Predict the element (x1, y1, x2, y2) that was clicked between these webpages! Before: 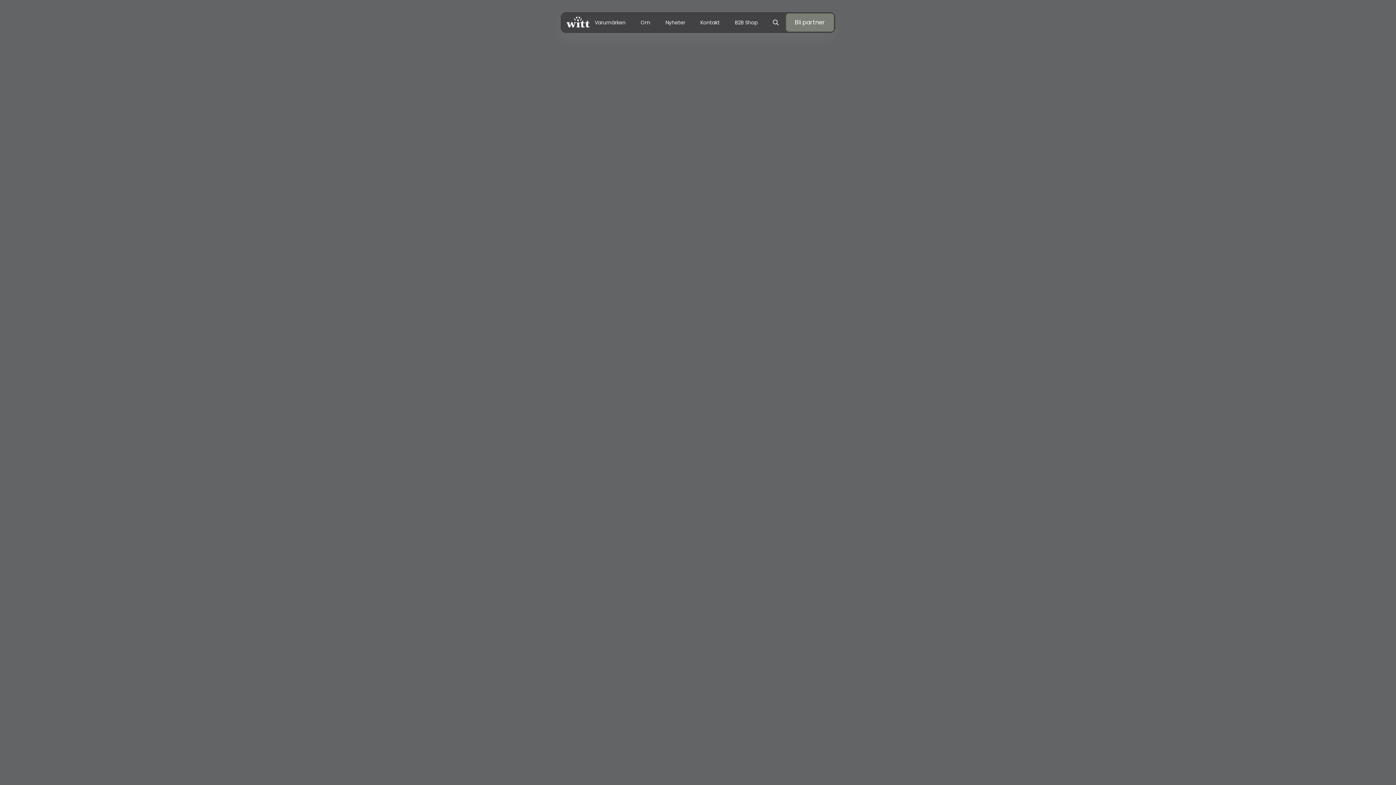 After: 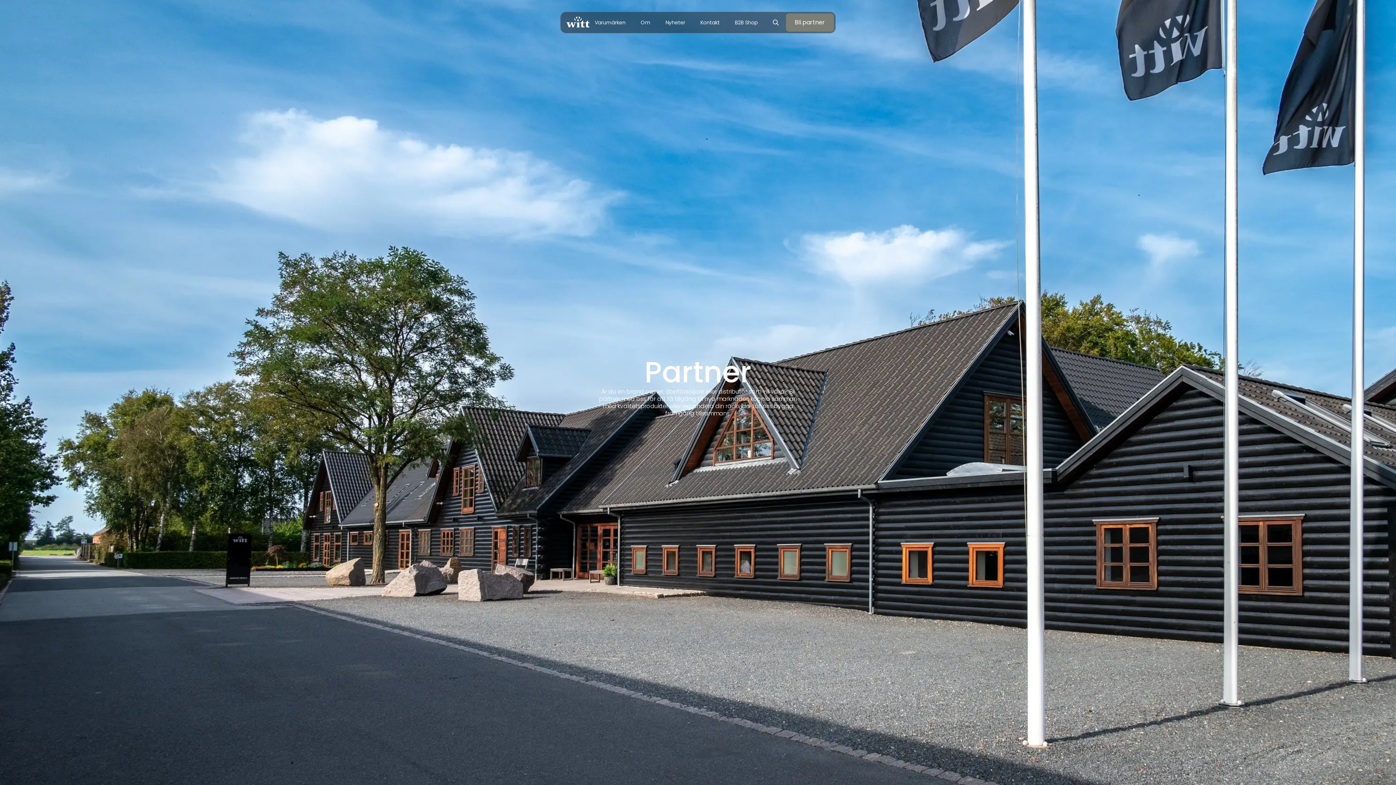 Action: bbox: (786, 13, 834, 31) label: Bli partner
Bli partner